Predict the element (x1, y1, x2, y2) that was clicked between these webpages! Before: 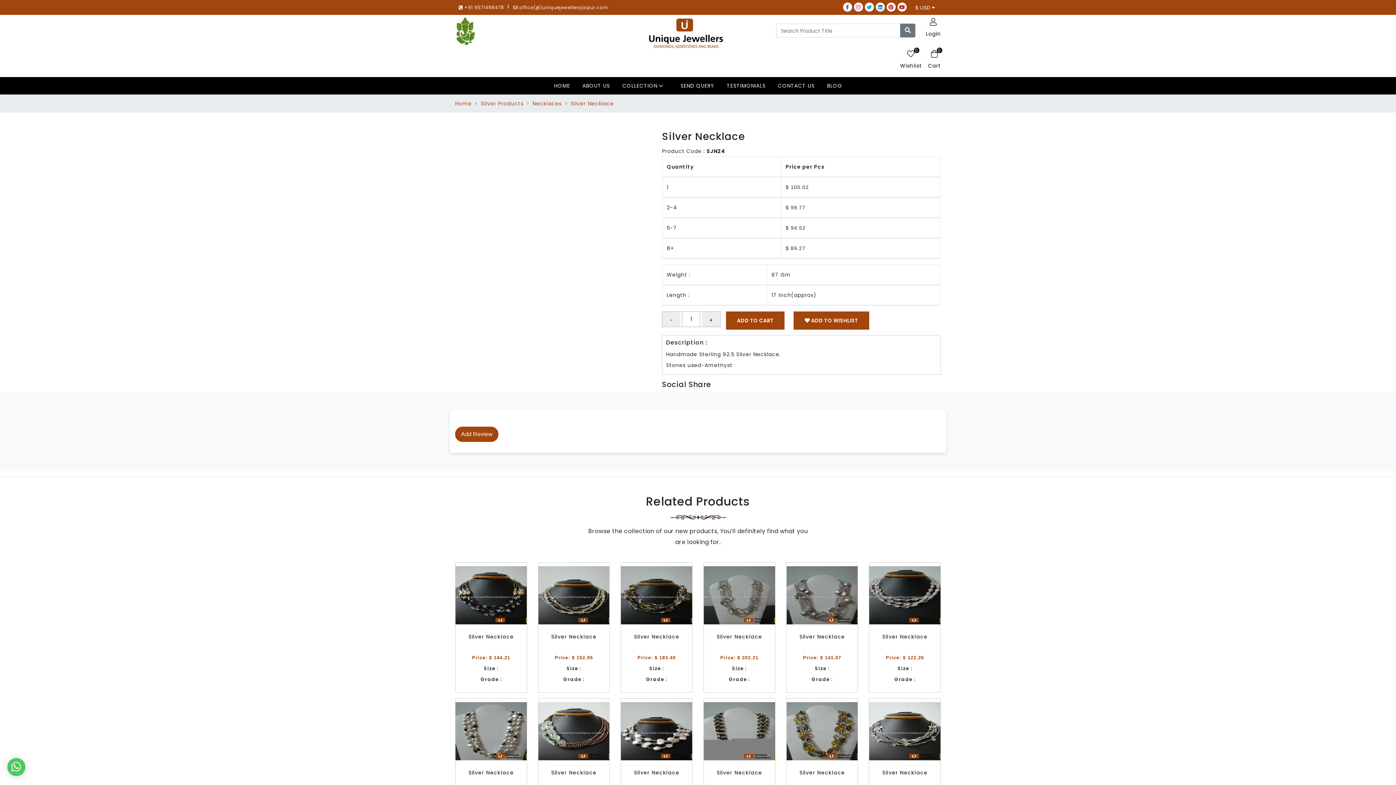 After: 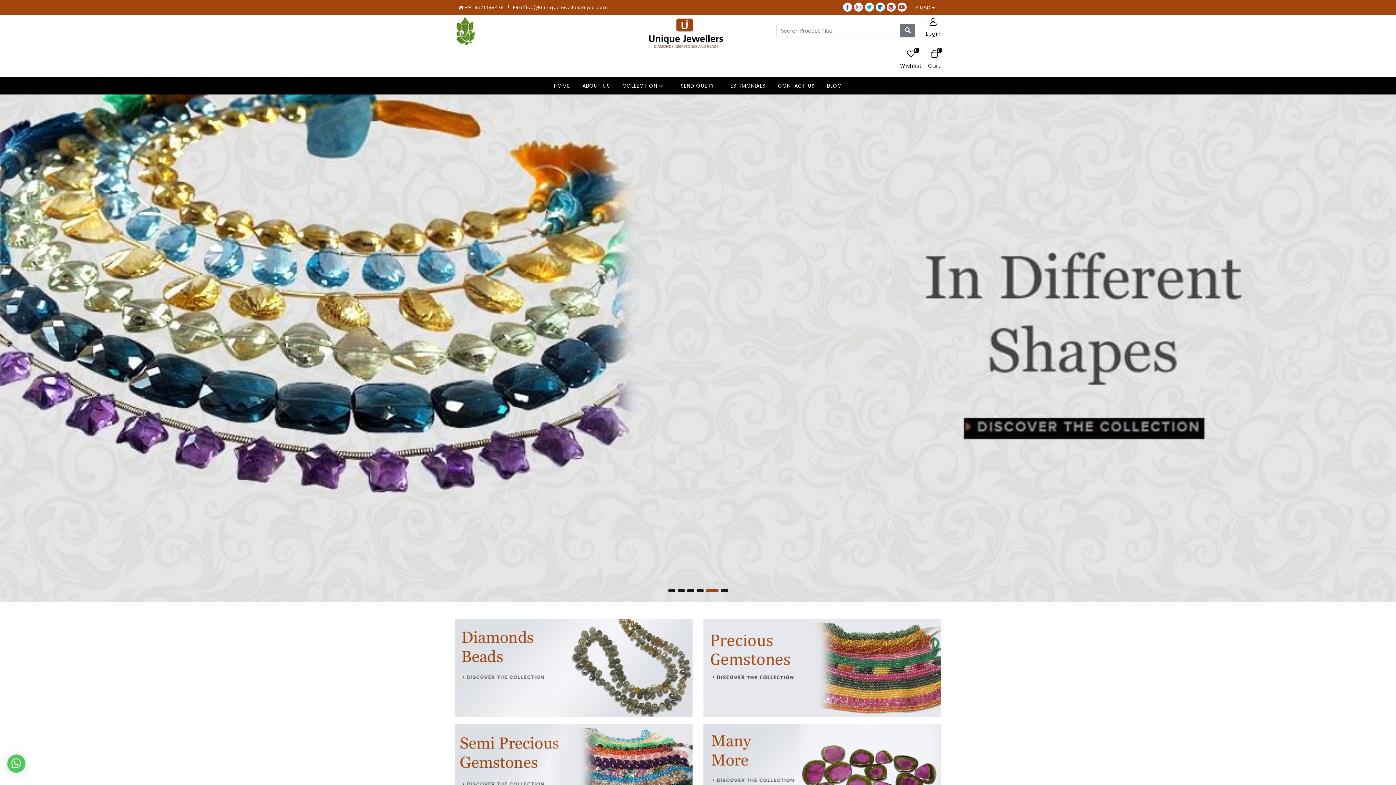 Action: label: HOME bbox: (548, 77, 576, 94)